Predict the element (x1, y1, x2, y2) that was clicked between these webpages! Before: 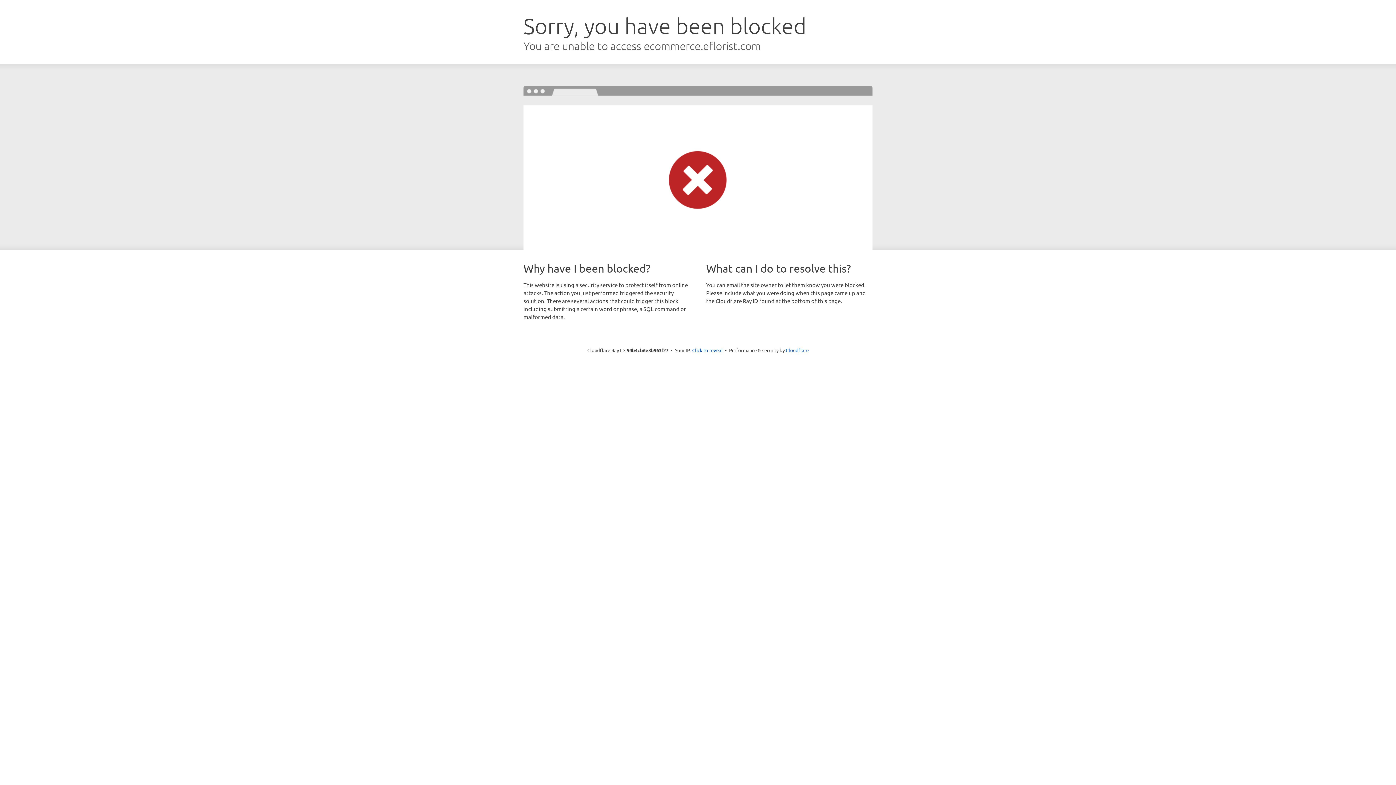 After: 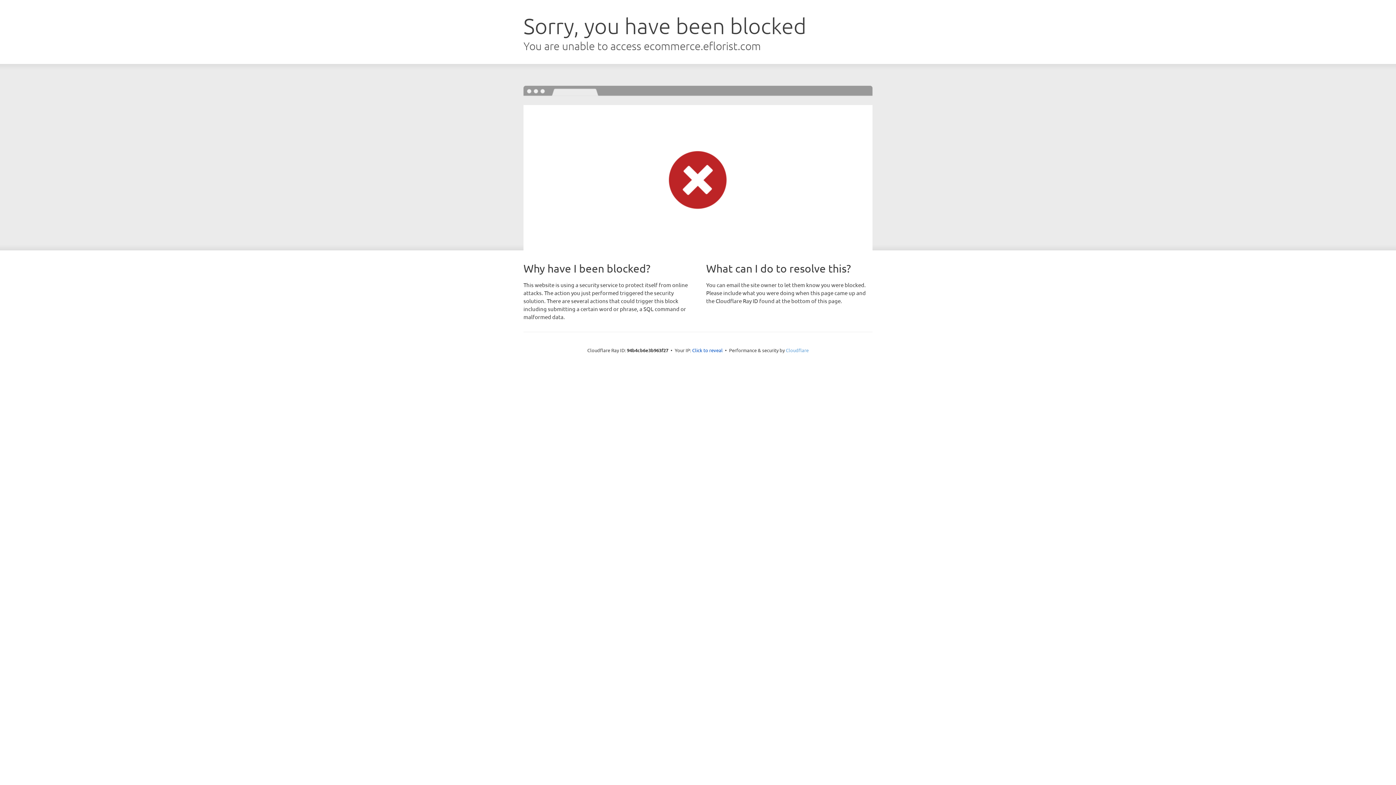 Action: label: Cloudflare bbox: (786, 347, 808, 353)